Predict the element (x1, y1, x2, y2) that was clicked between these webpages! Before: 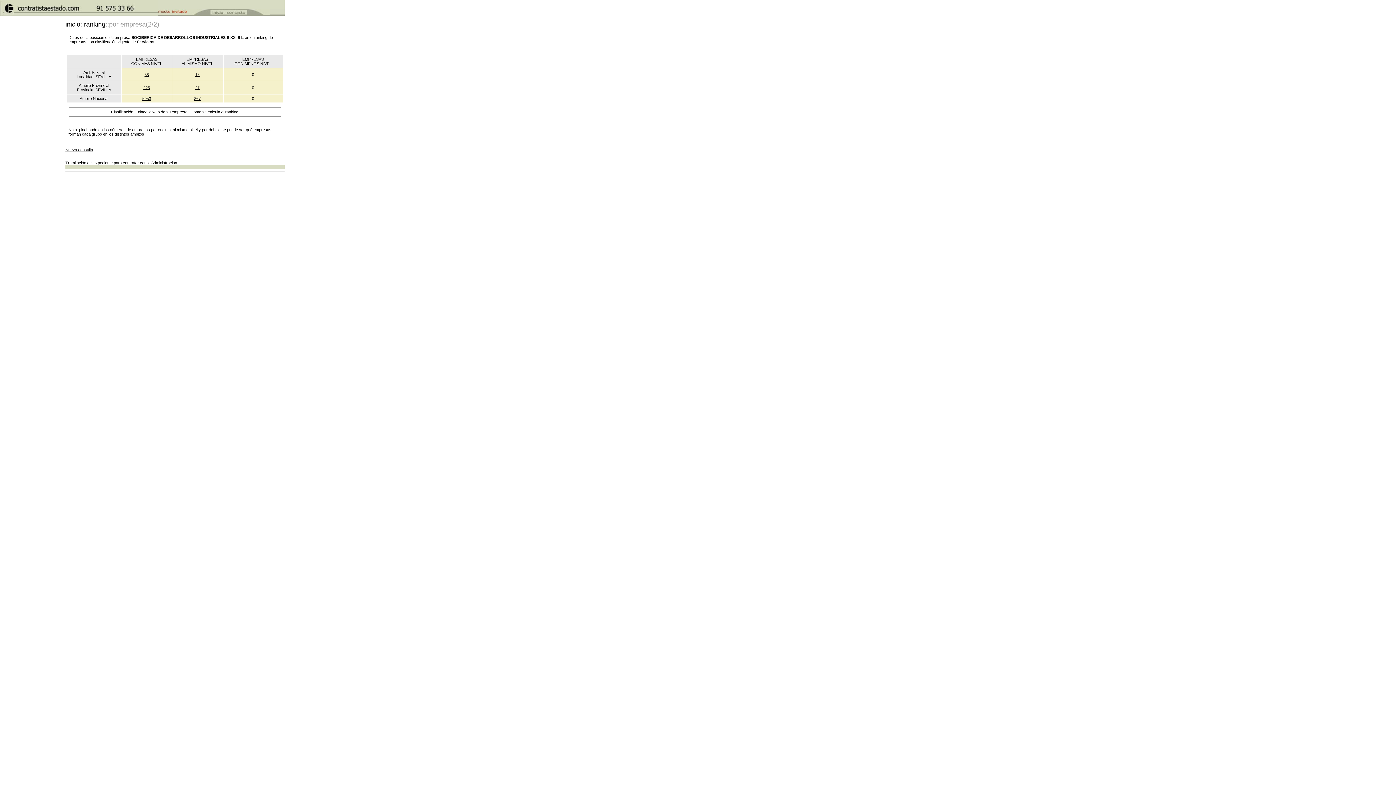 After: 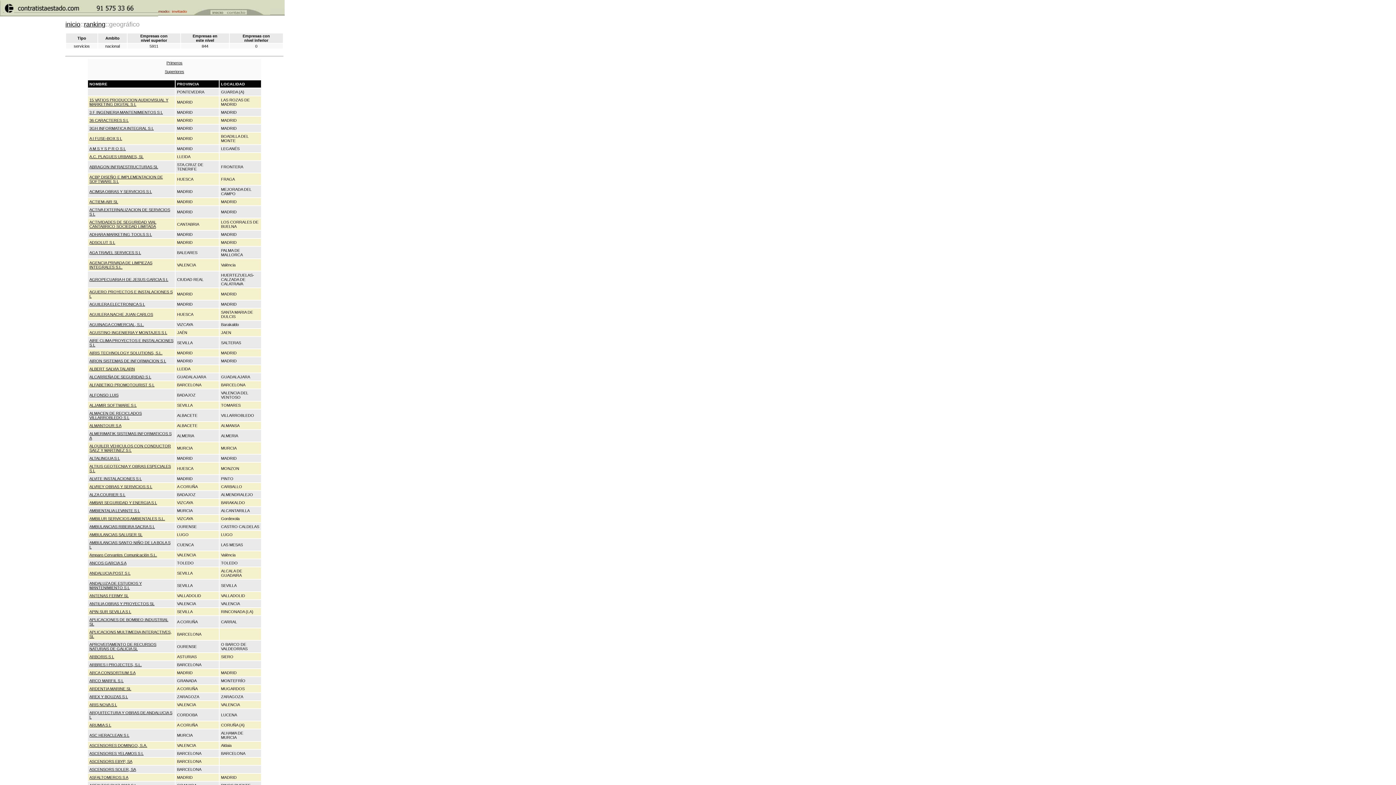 Action: label: 867 bbox: (194, 96, 200, 100)